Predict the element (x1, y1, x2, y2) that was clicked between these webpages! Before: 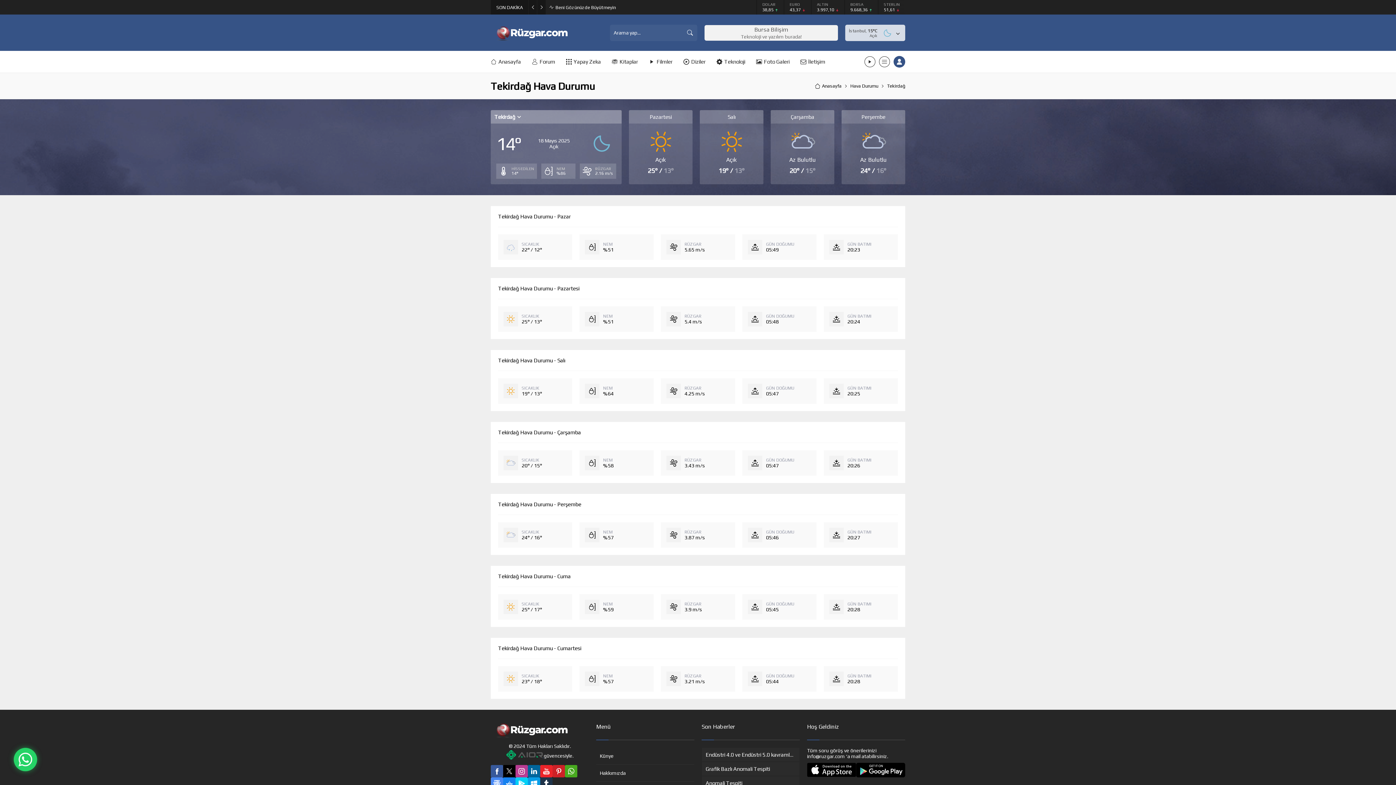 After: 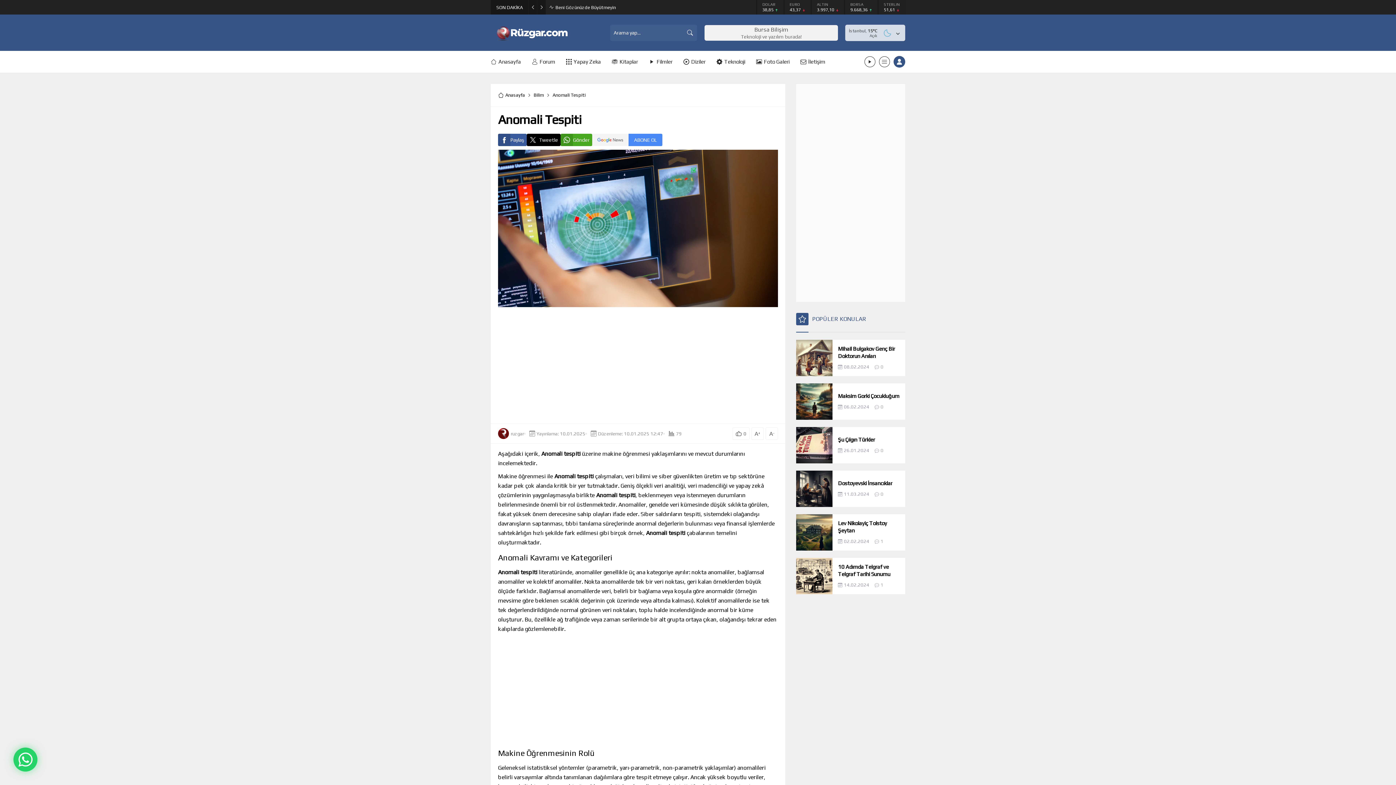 Action: label: Anomali Tespiti bbox: (705, 780, 796, 786)